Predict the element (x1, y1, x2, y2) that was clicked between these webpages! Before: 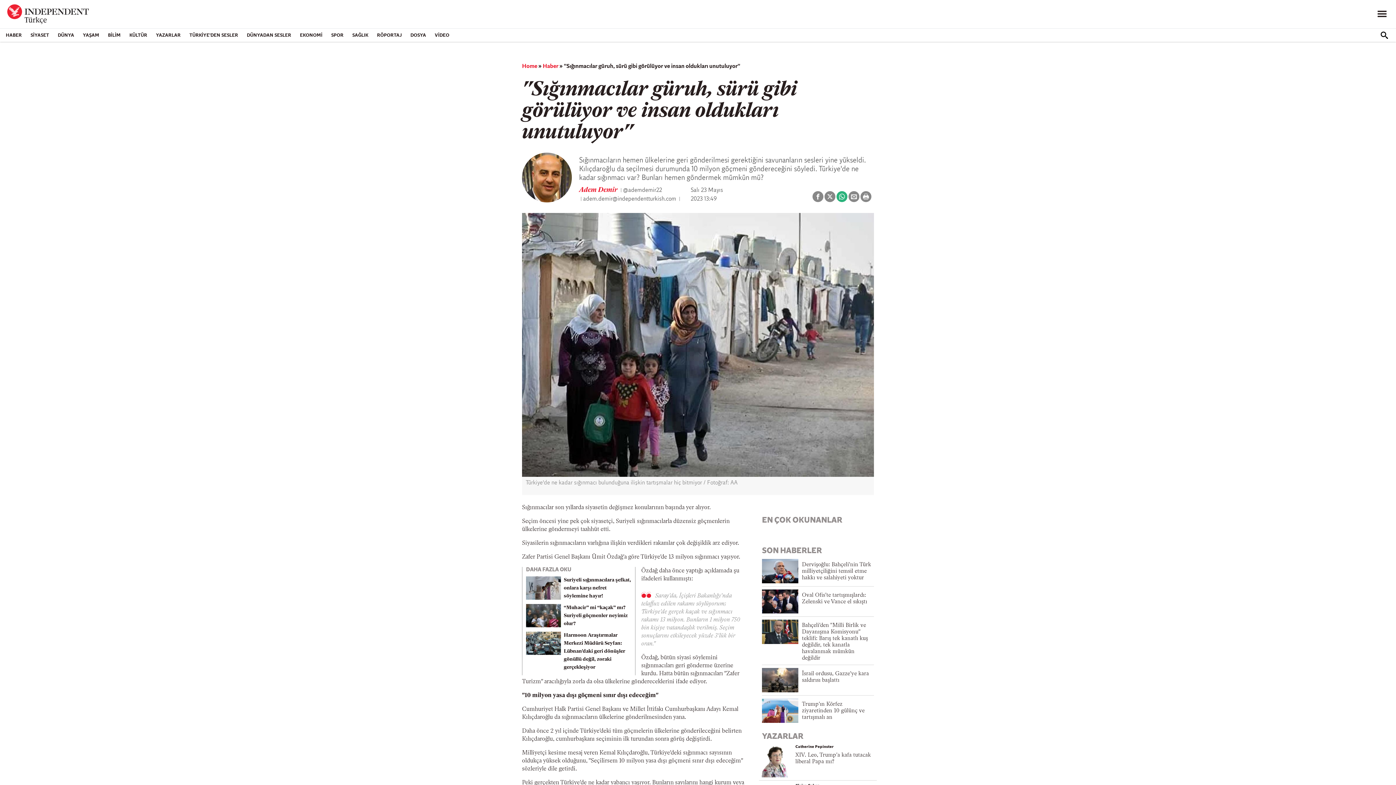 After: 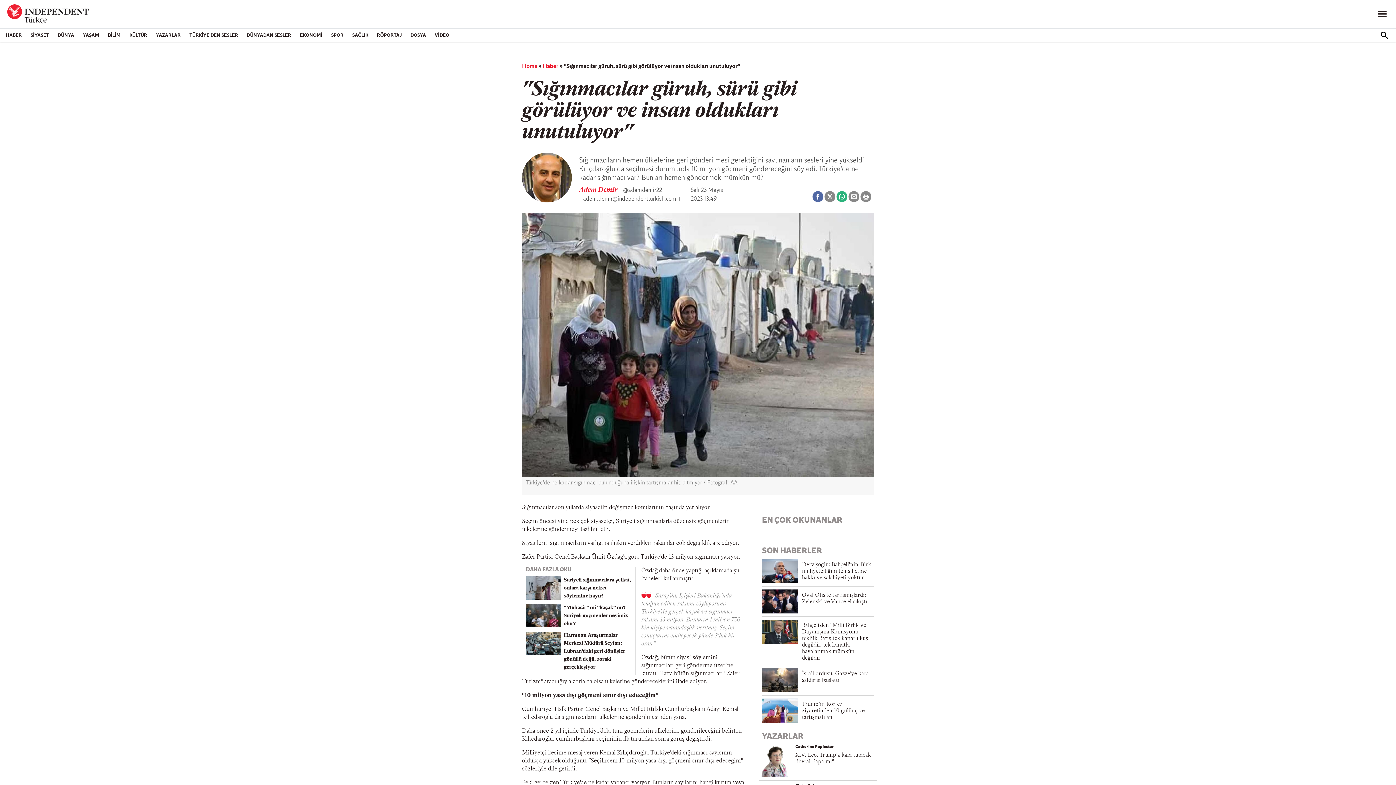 Action: bbox: (812, 191, 823, 202)